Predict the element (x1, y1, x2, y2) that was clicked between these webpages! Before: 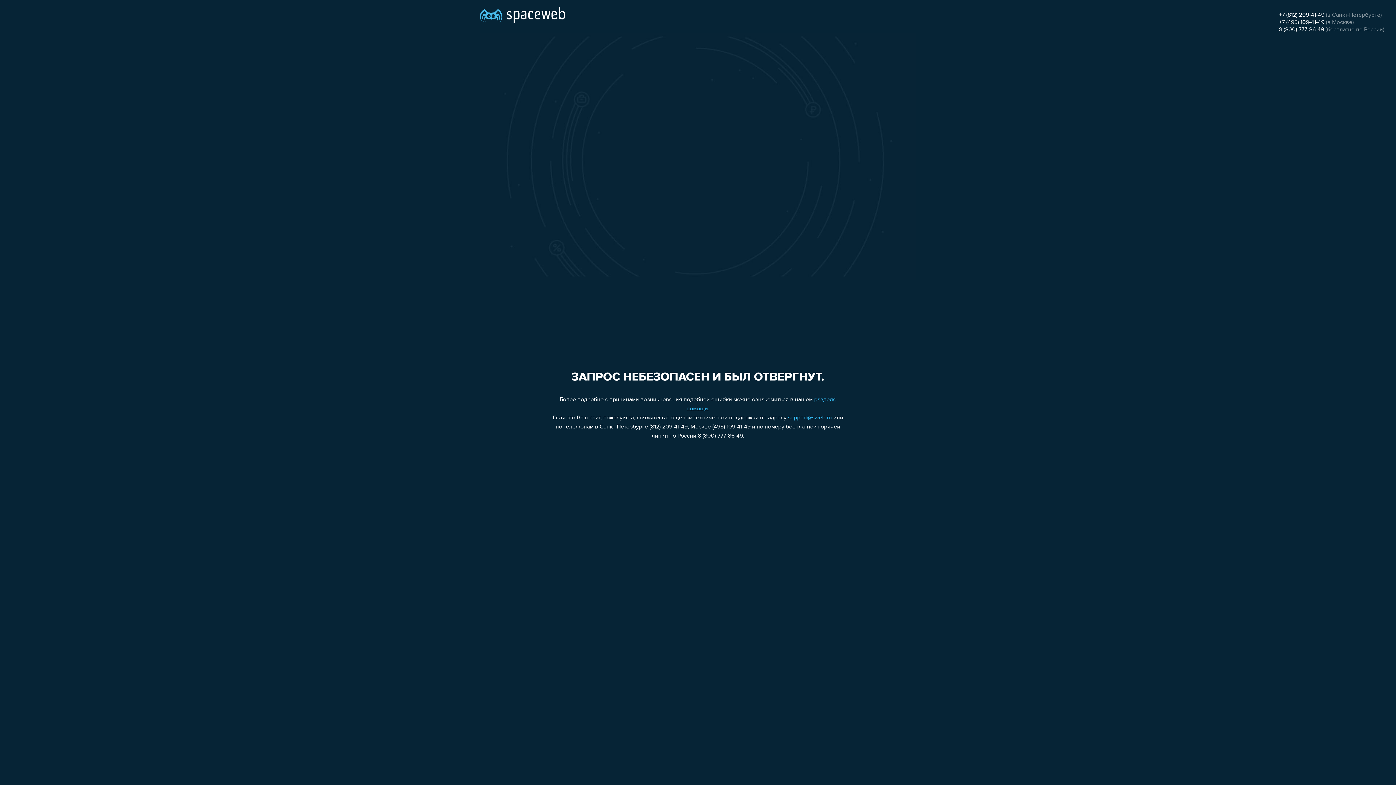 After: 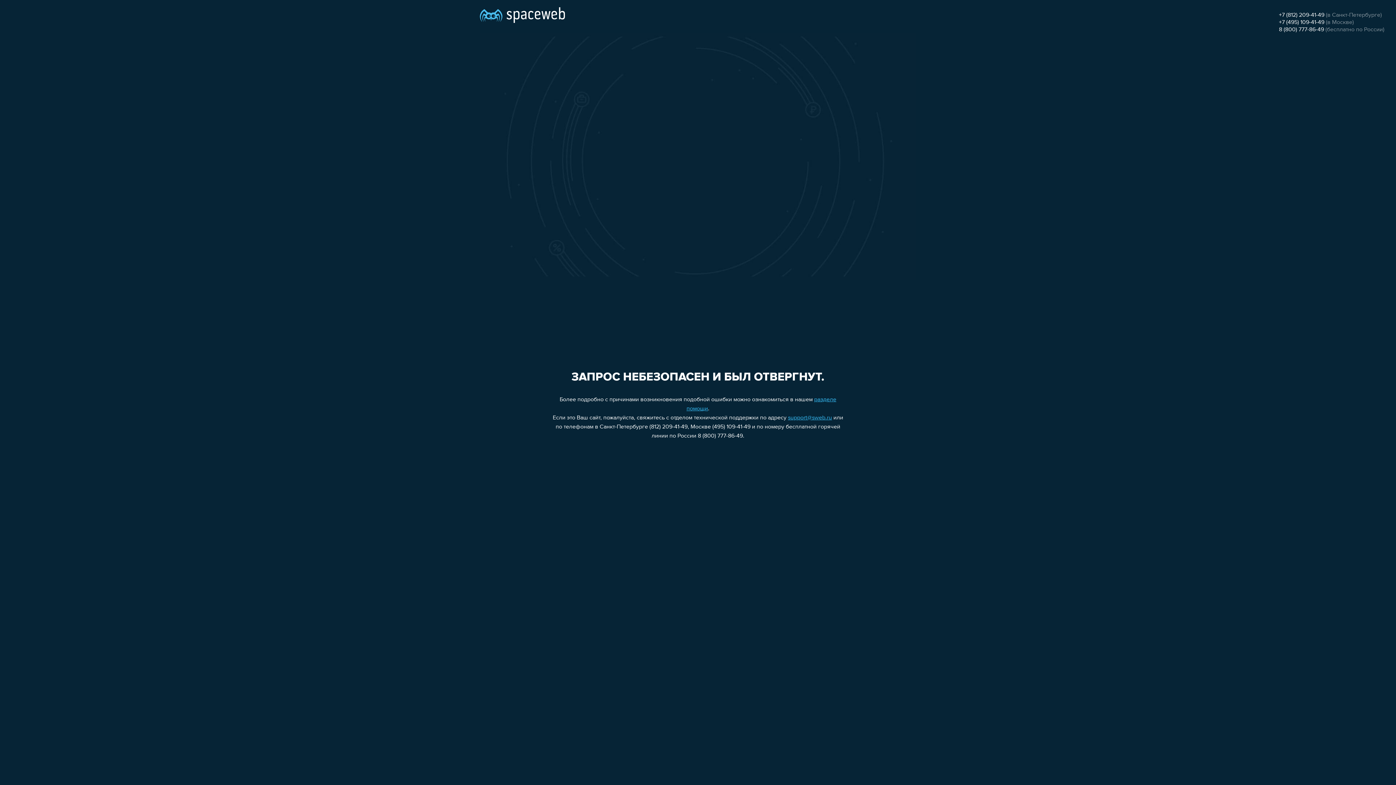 Action: label: +7 (812) 209-41-49 bbox: (1279, 12, 1324, 18)